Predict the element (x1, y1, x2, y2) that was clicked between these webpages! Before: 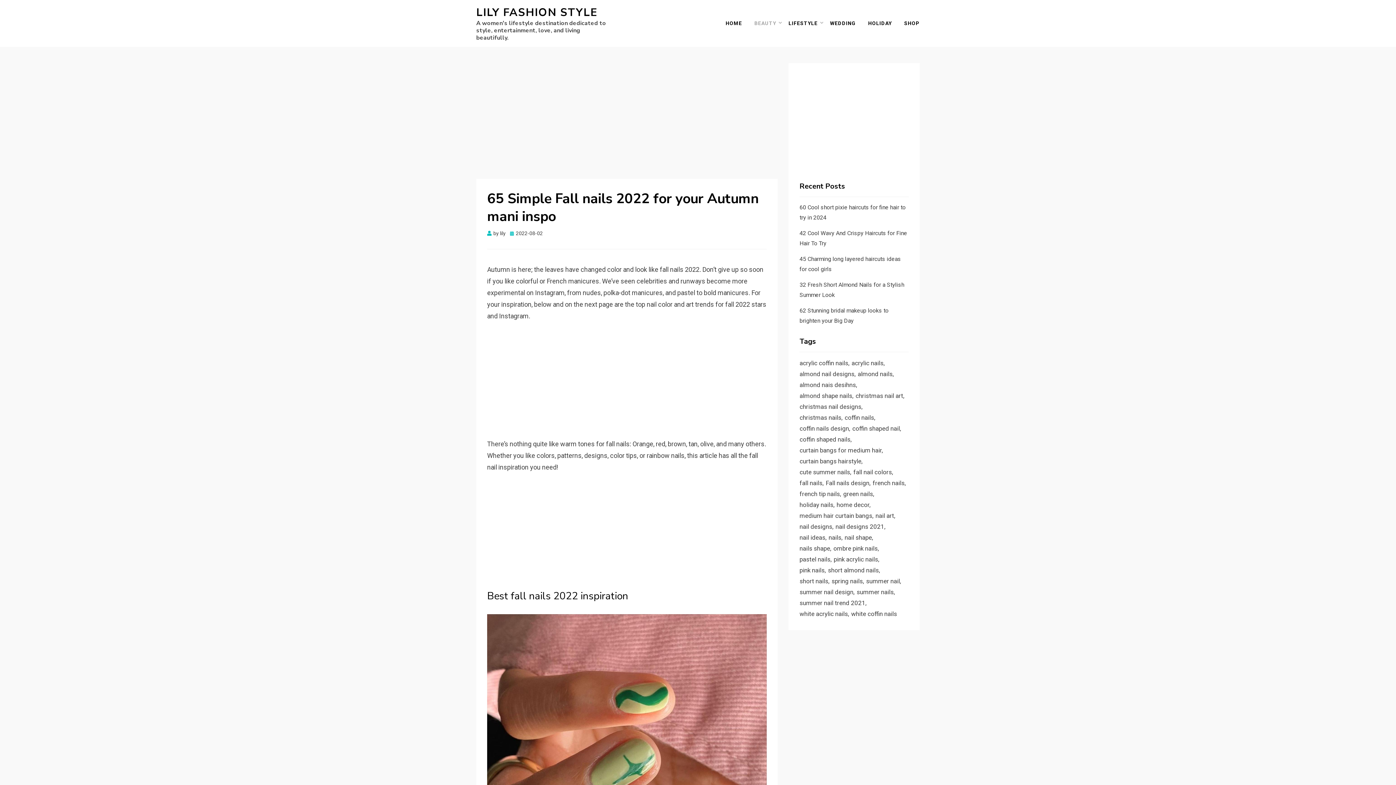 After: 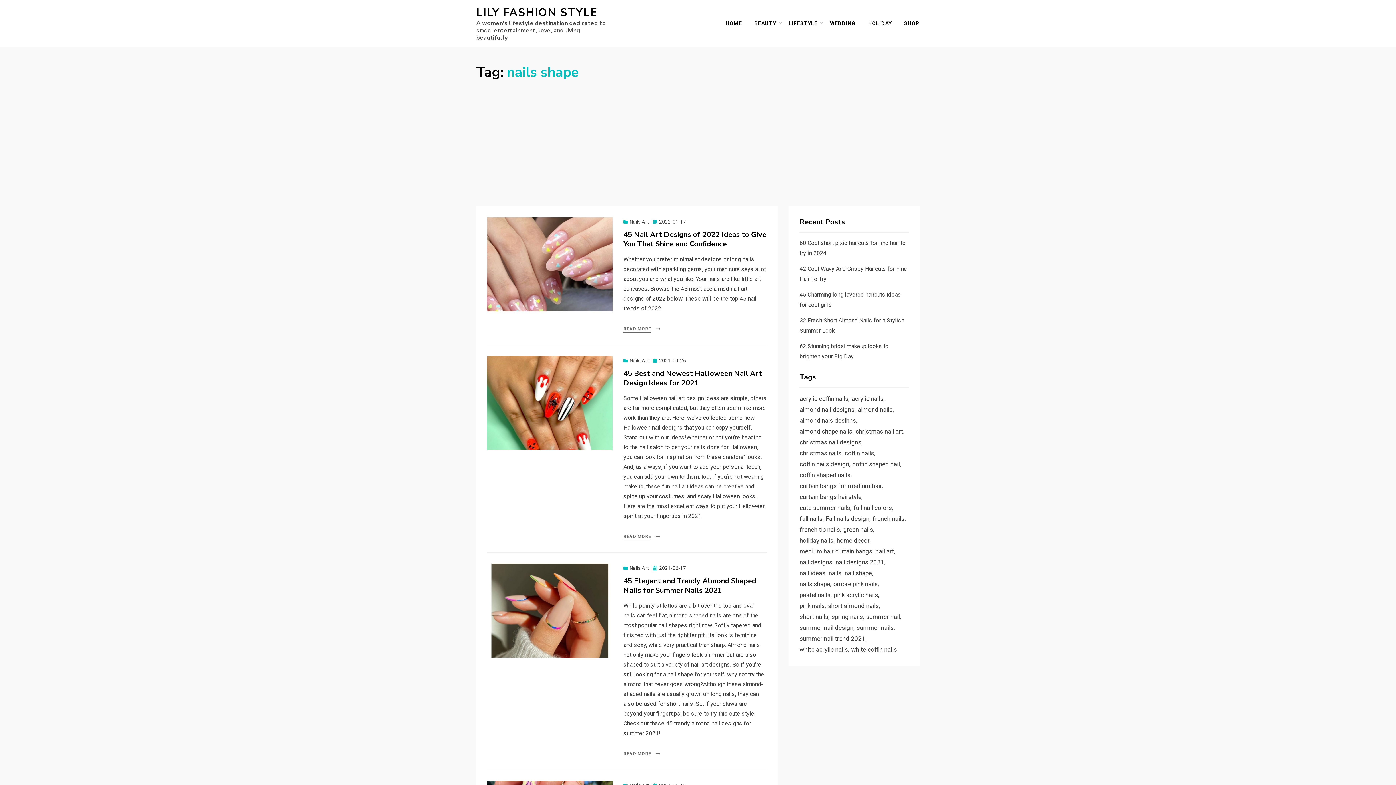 Action: bbox: (799, 543, 833, 554) label: nails shape (6 items)